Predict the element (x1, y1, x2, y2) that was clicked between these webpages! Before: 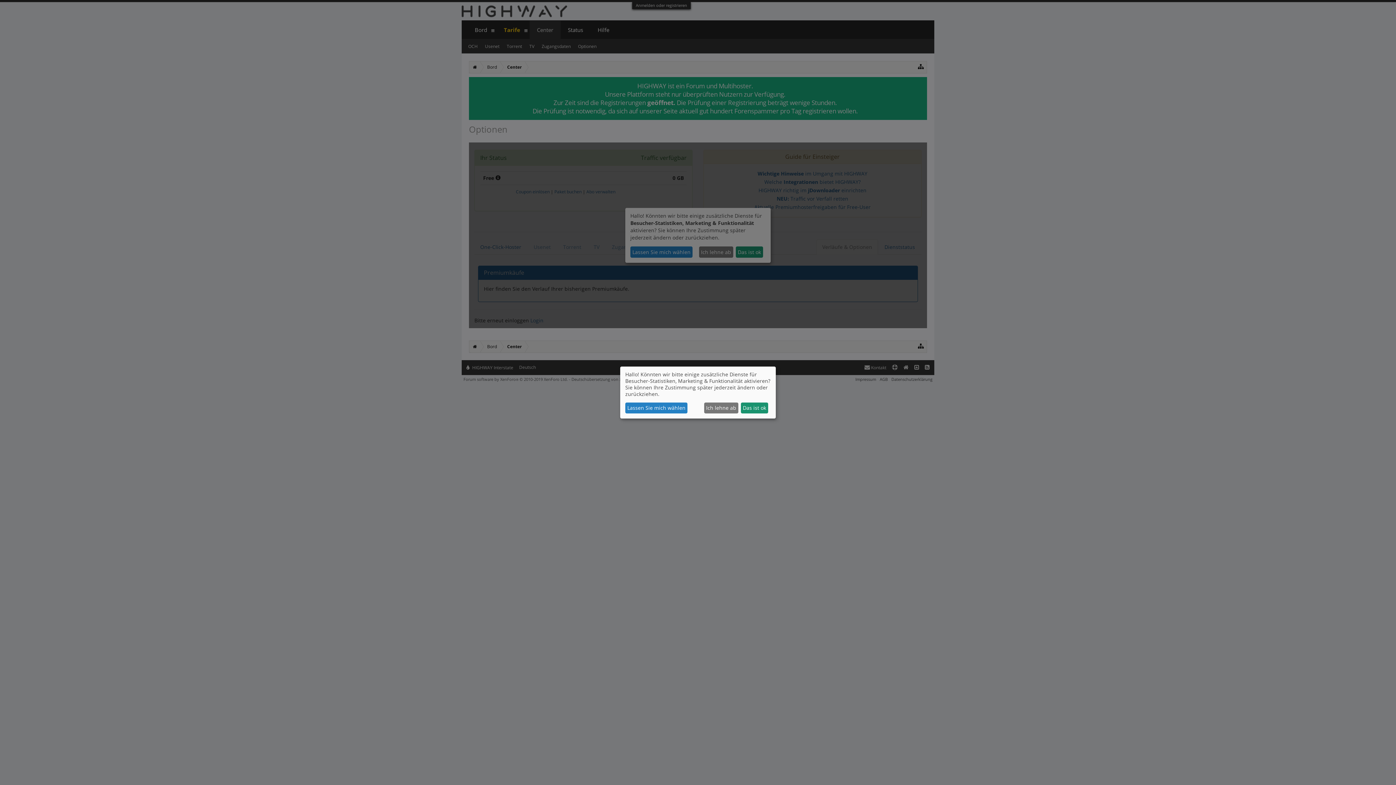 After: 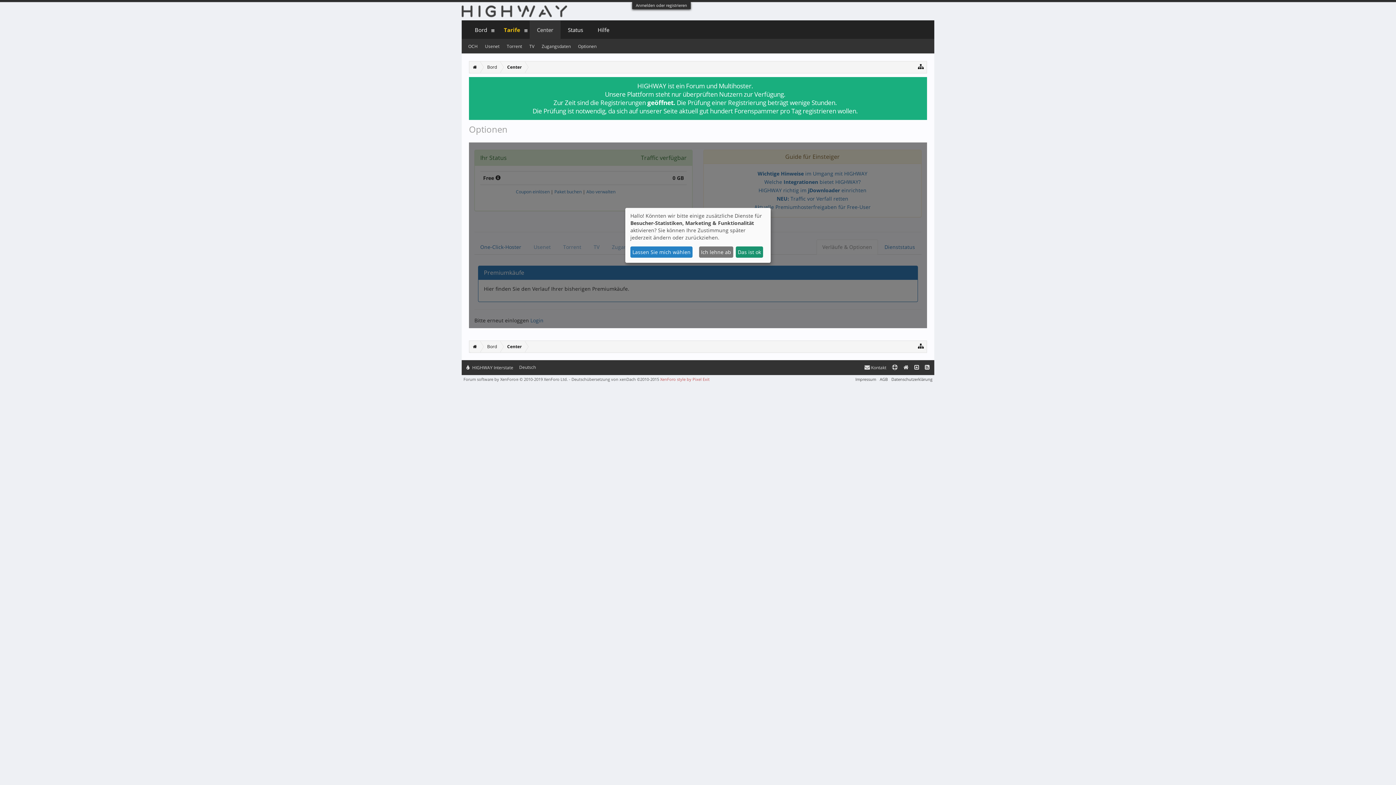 Action: label: Ich lehne ab bbox: (704, 402, 738, 413)